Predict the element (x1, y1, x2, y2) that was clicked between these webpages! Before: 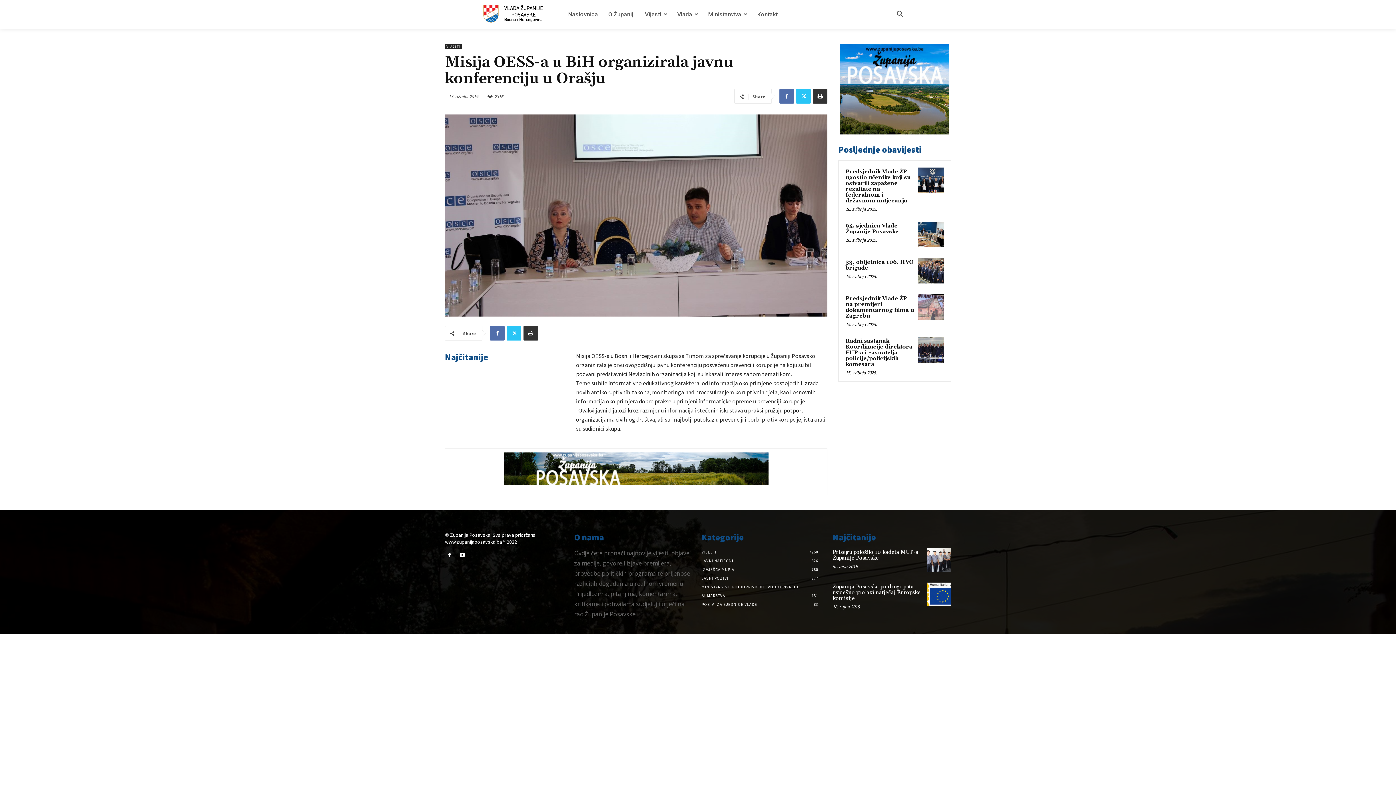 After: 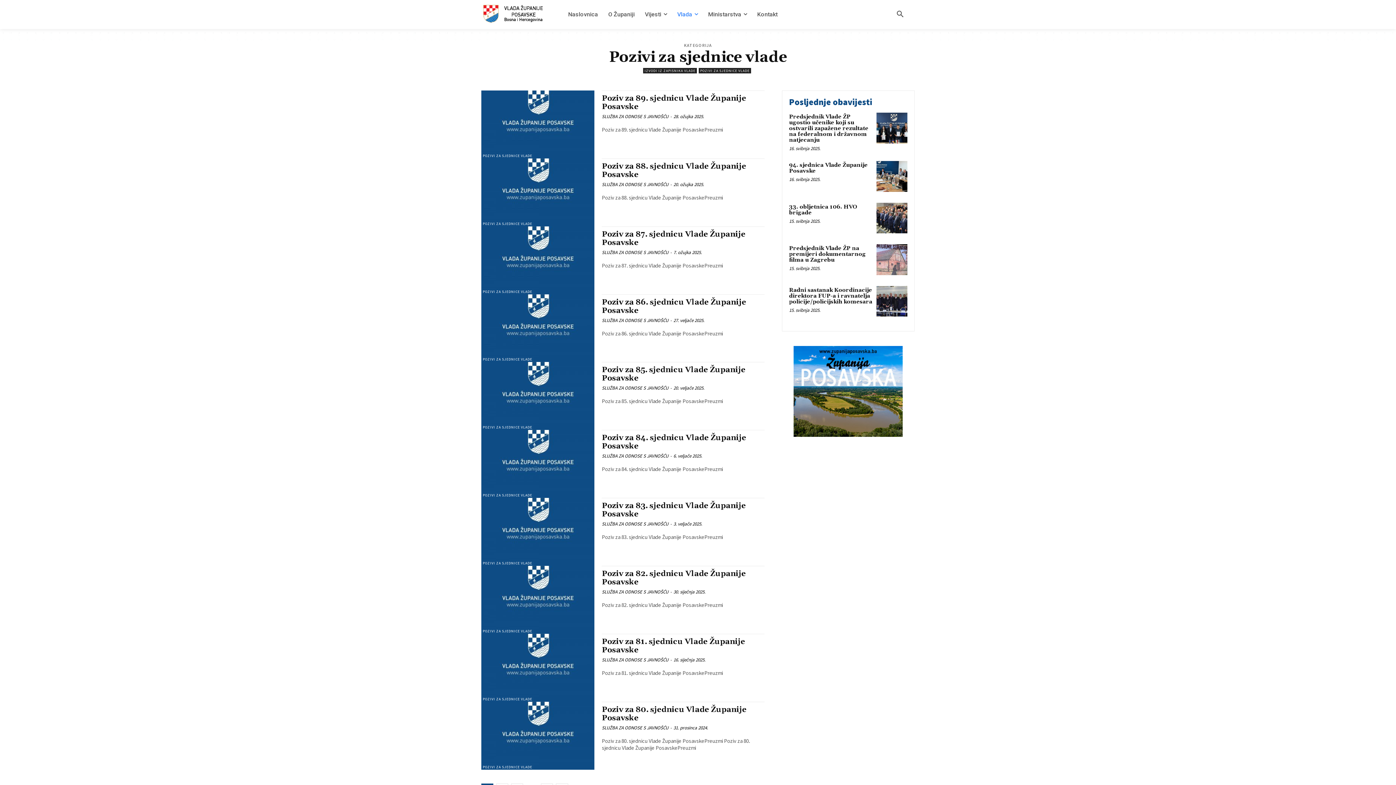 Action: label: POZIVI ZA SJEDNICE VLADE
83 bbox: (701, 602, 757, 607)